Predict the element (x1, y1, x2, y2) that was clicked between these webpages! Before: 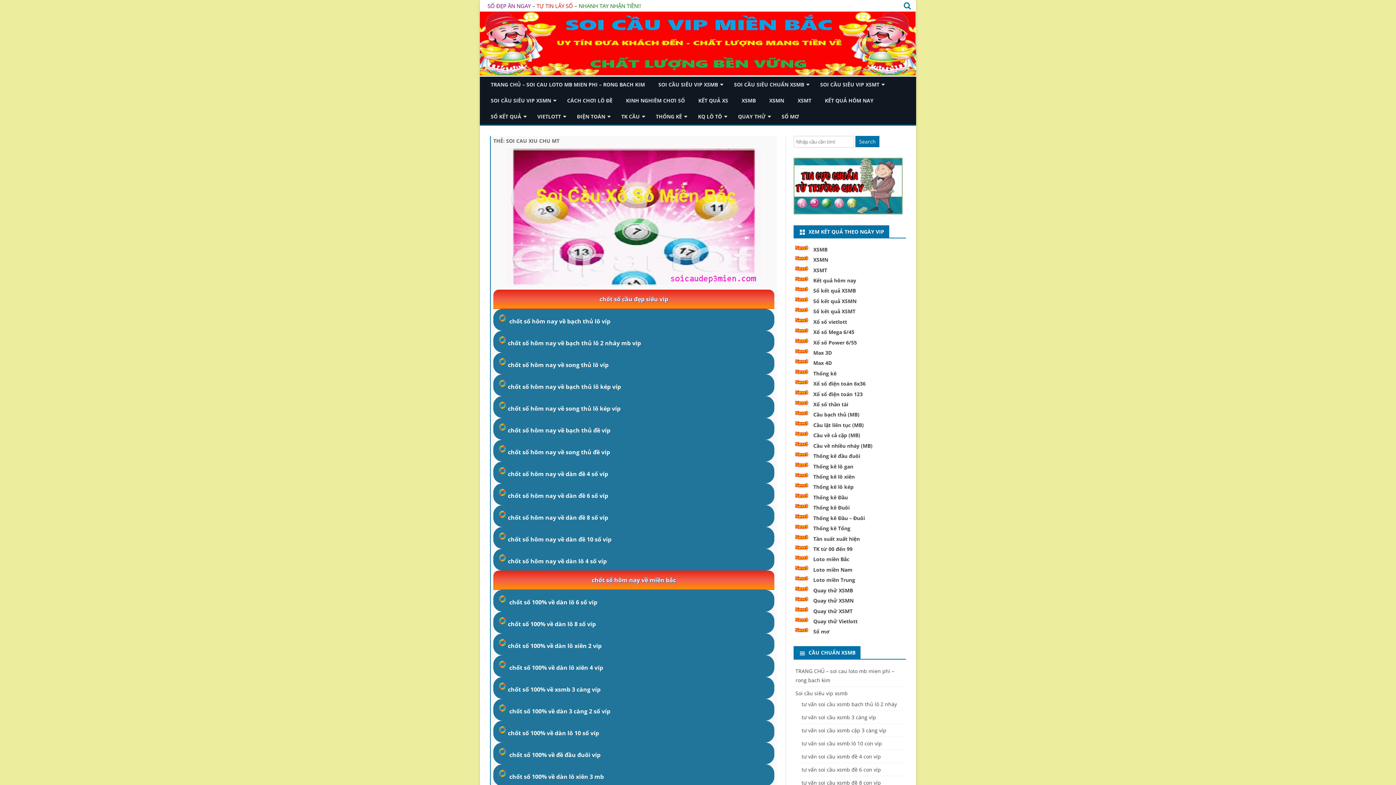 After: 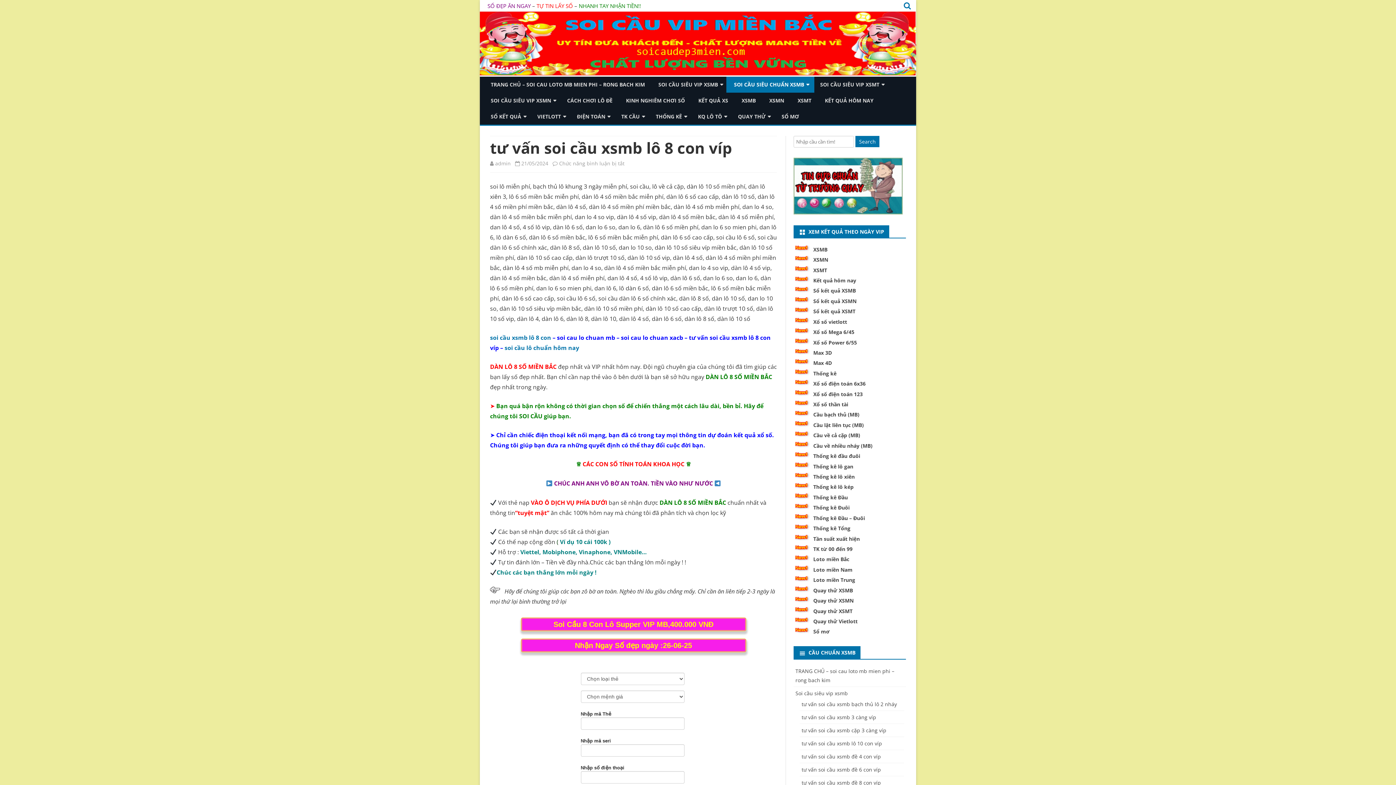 Action: bbox: (508, 620, 596, 628) label: chốt số 100% về dàn lô 8 số víp